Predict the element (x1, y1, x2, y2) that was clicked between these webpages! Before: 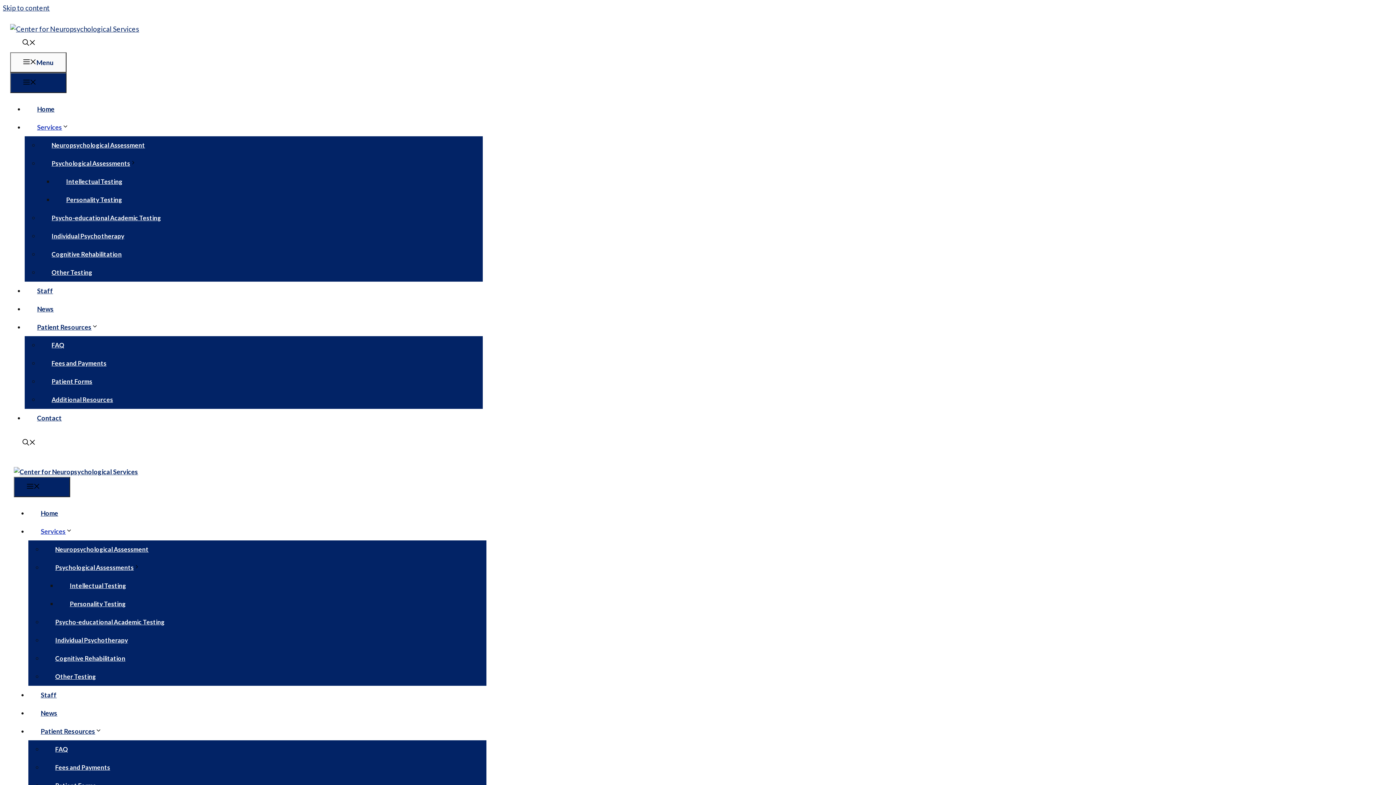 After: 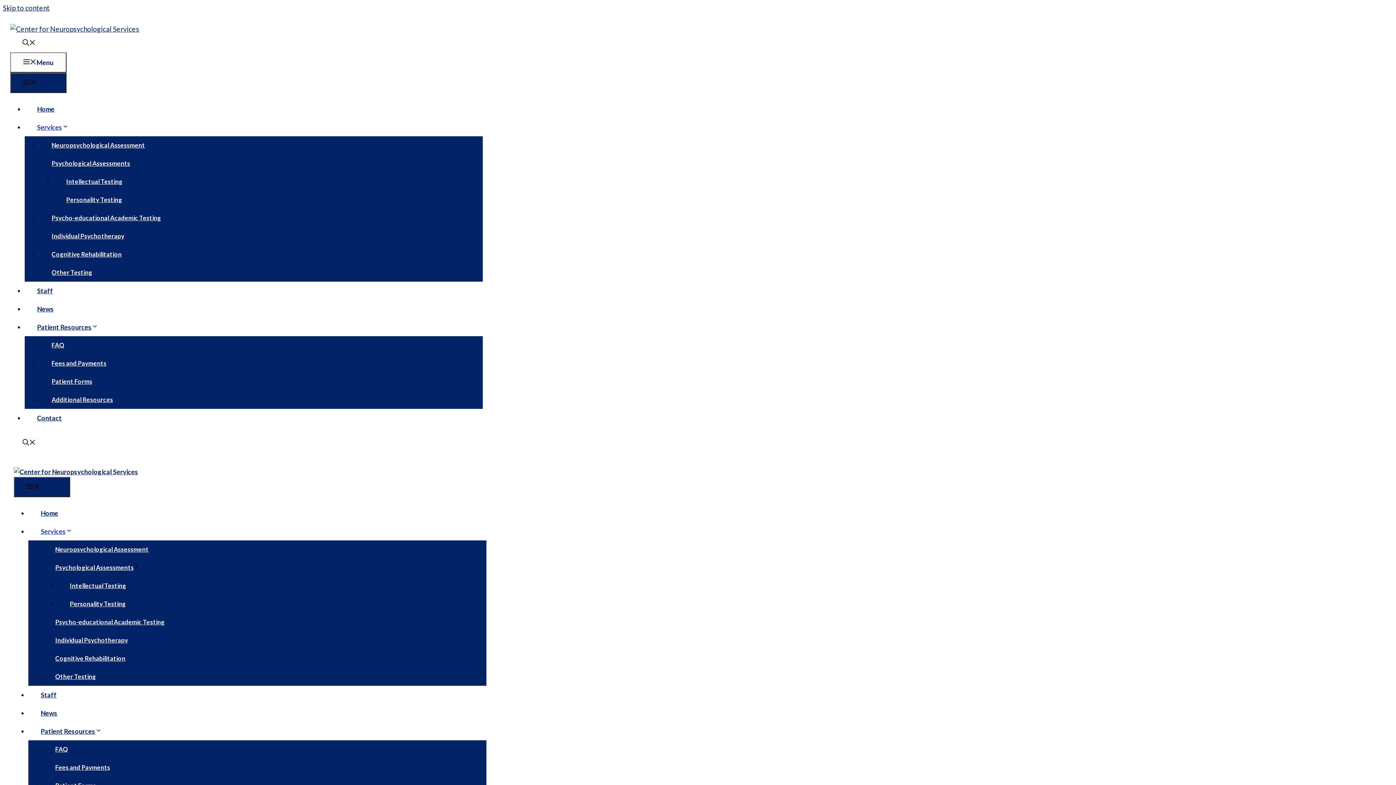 Action: label: Open Search Bar bbox: (10, 439, 48, 447)